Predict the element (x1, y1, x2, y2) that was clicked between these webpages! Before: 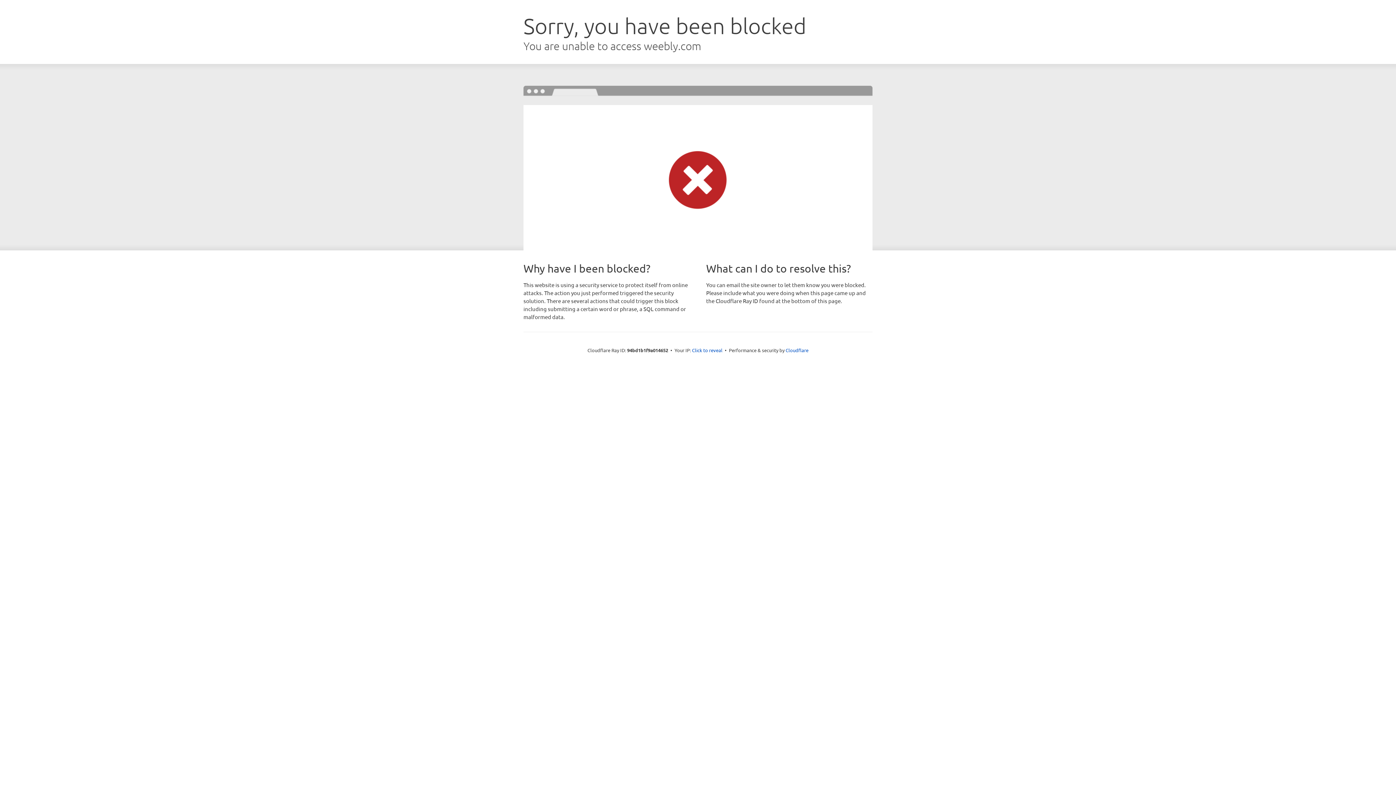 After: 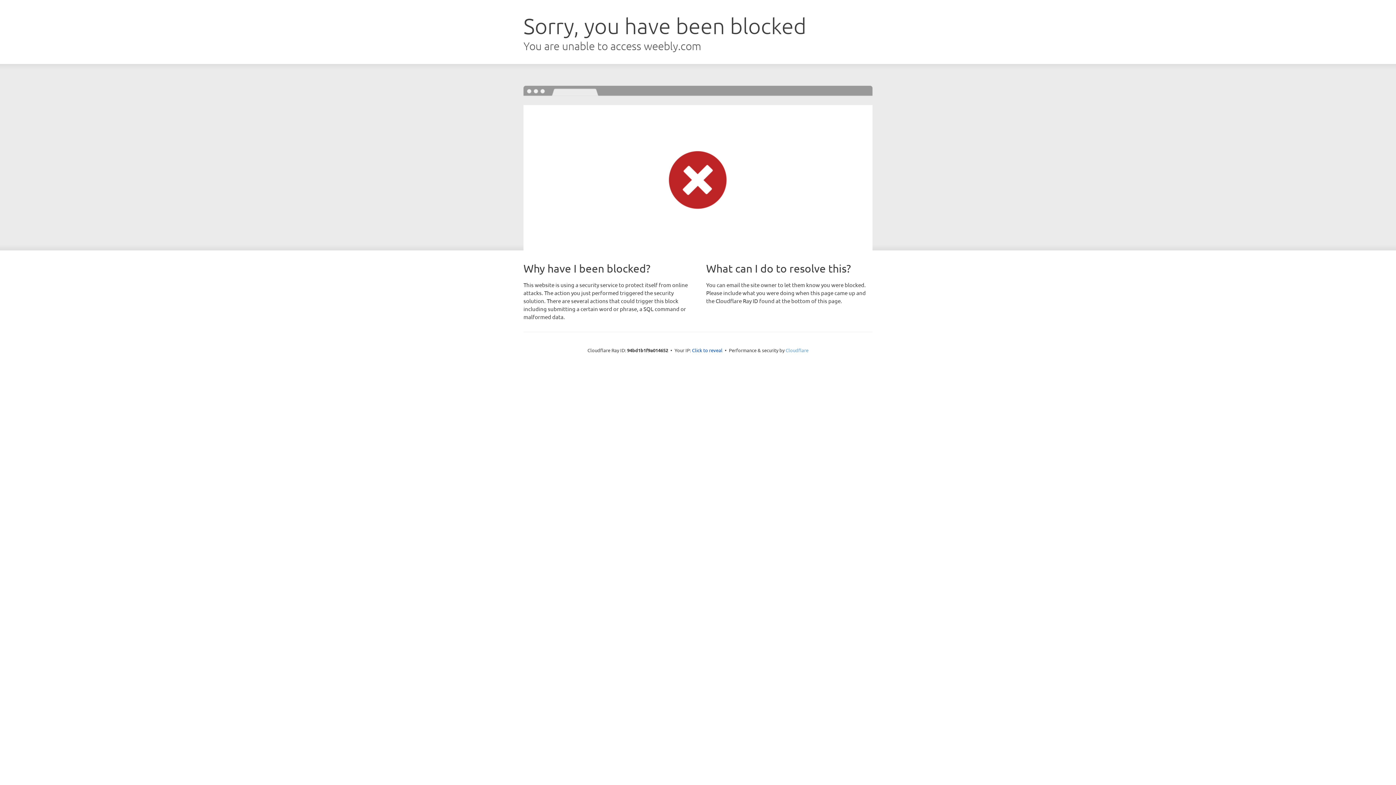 Action: bbox: (785, 347, 808, 353) label: Cloudflare